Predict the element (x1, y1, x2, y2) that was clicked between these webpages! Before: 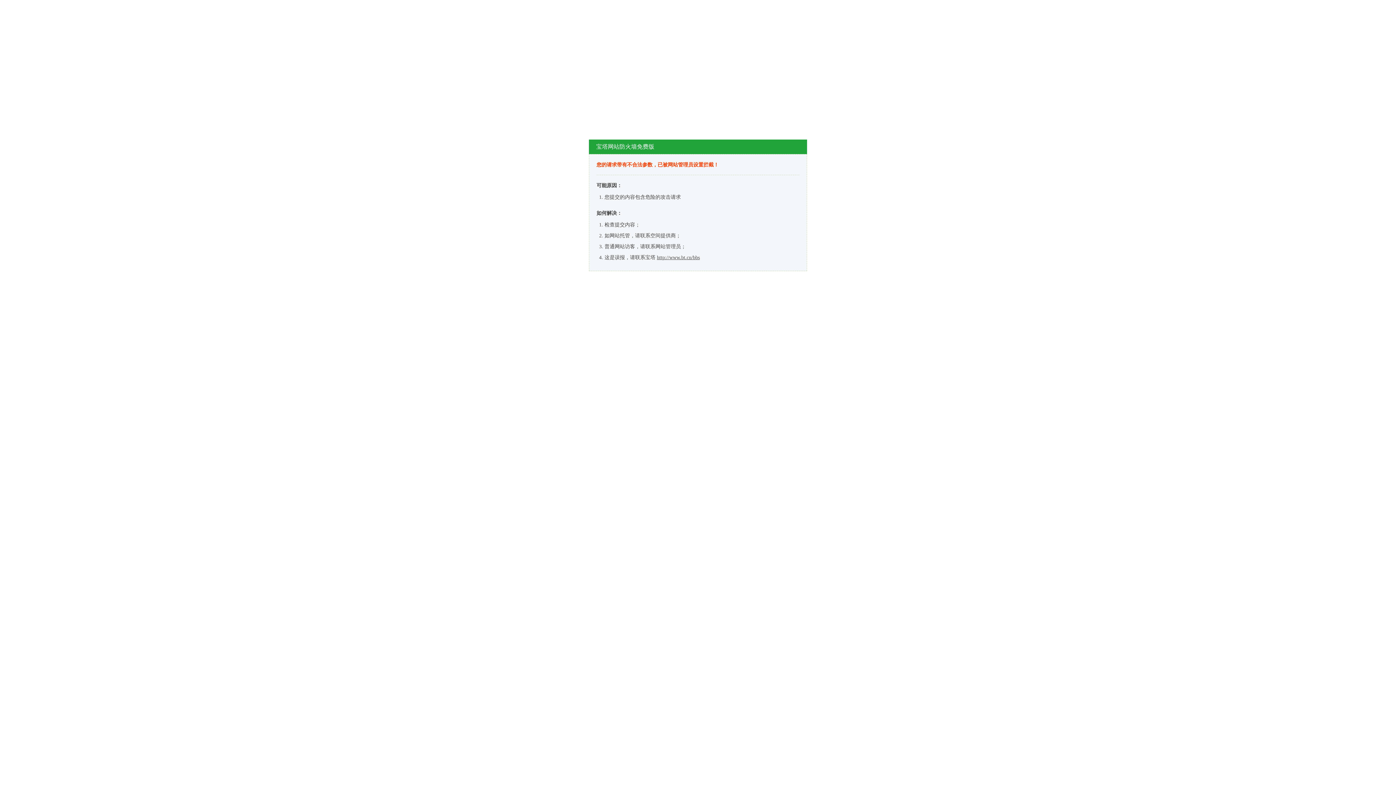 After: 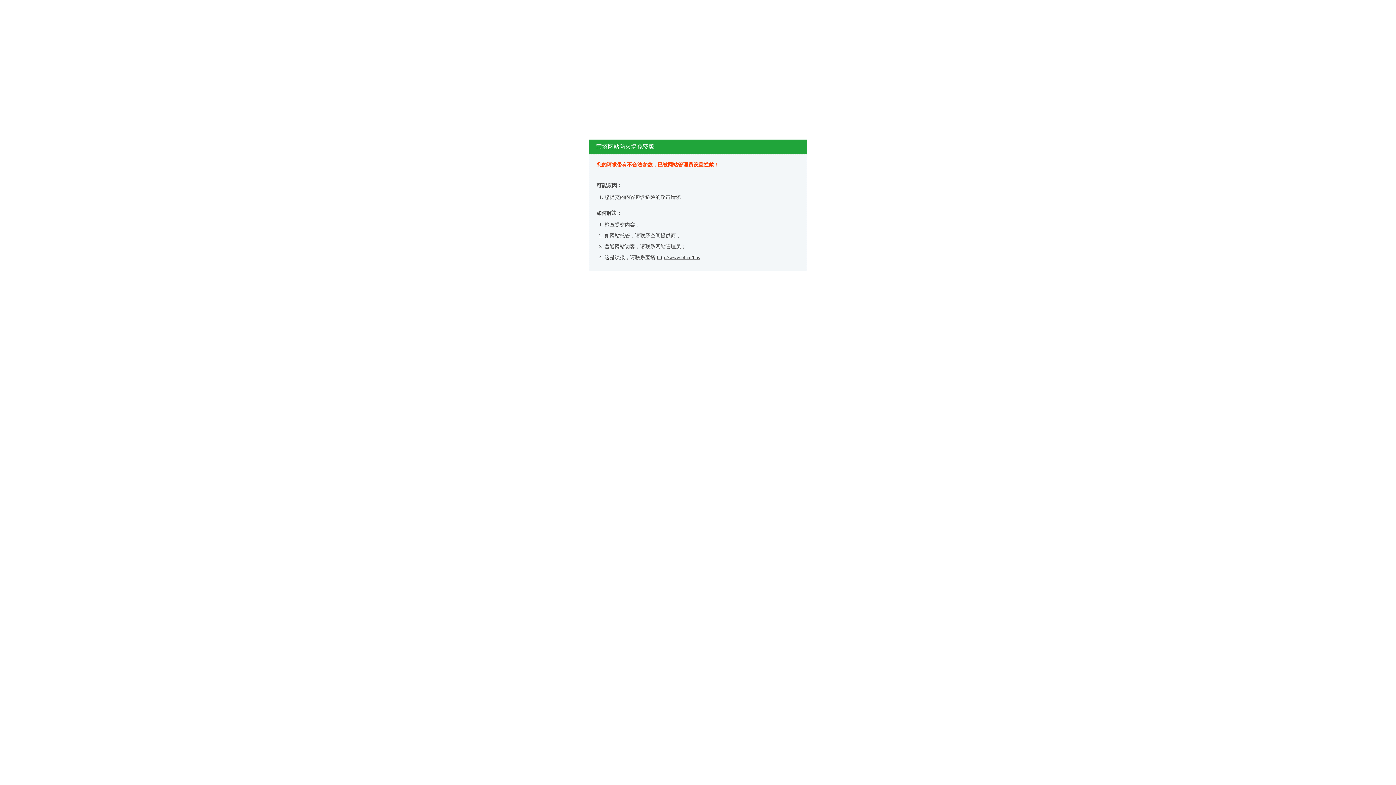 Action: bbox: (657, 254, 700, 260) label: http://www.bt.cn/bbs